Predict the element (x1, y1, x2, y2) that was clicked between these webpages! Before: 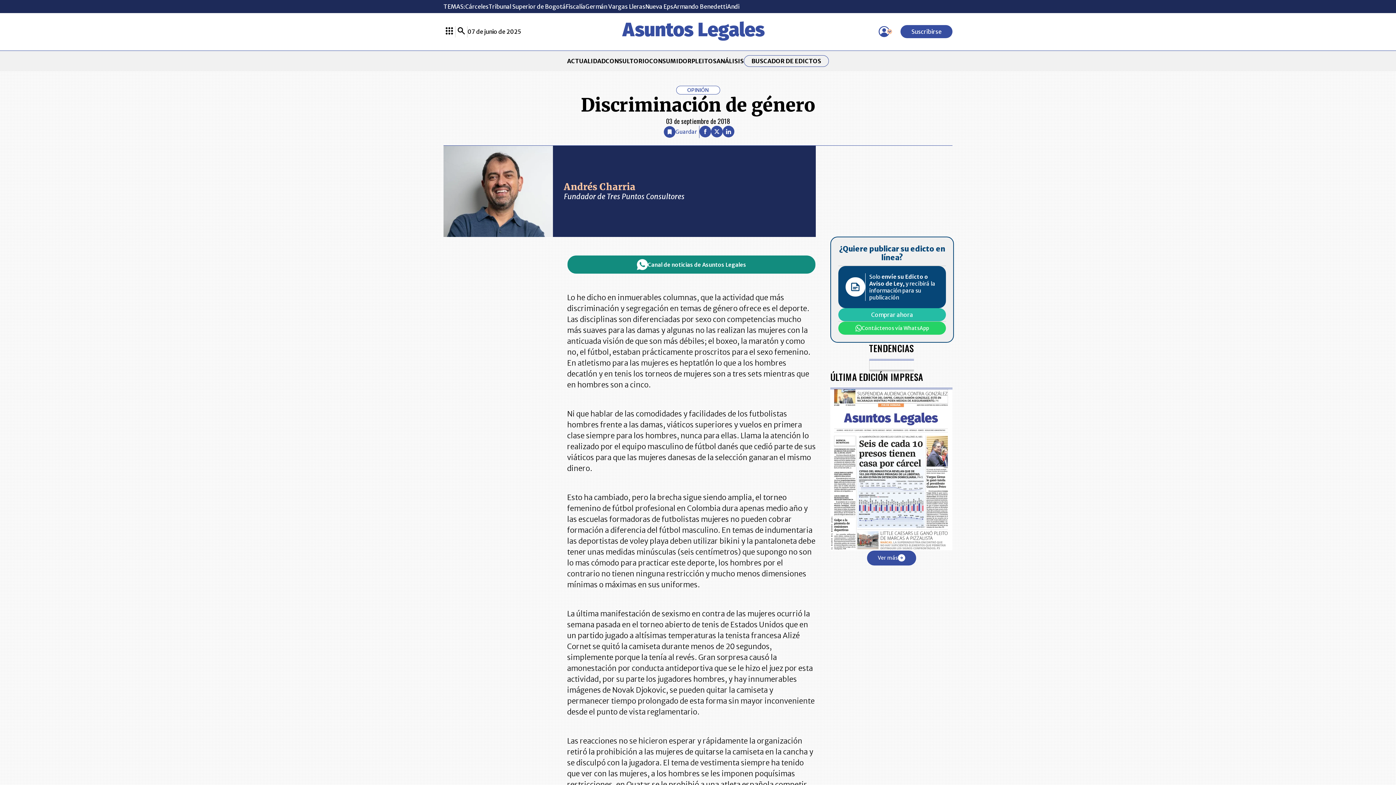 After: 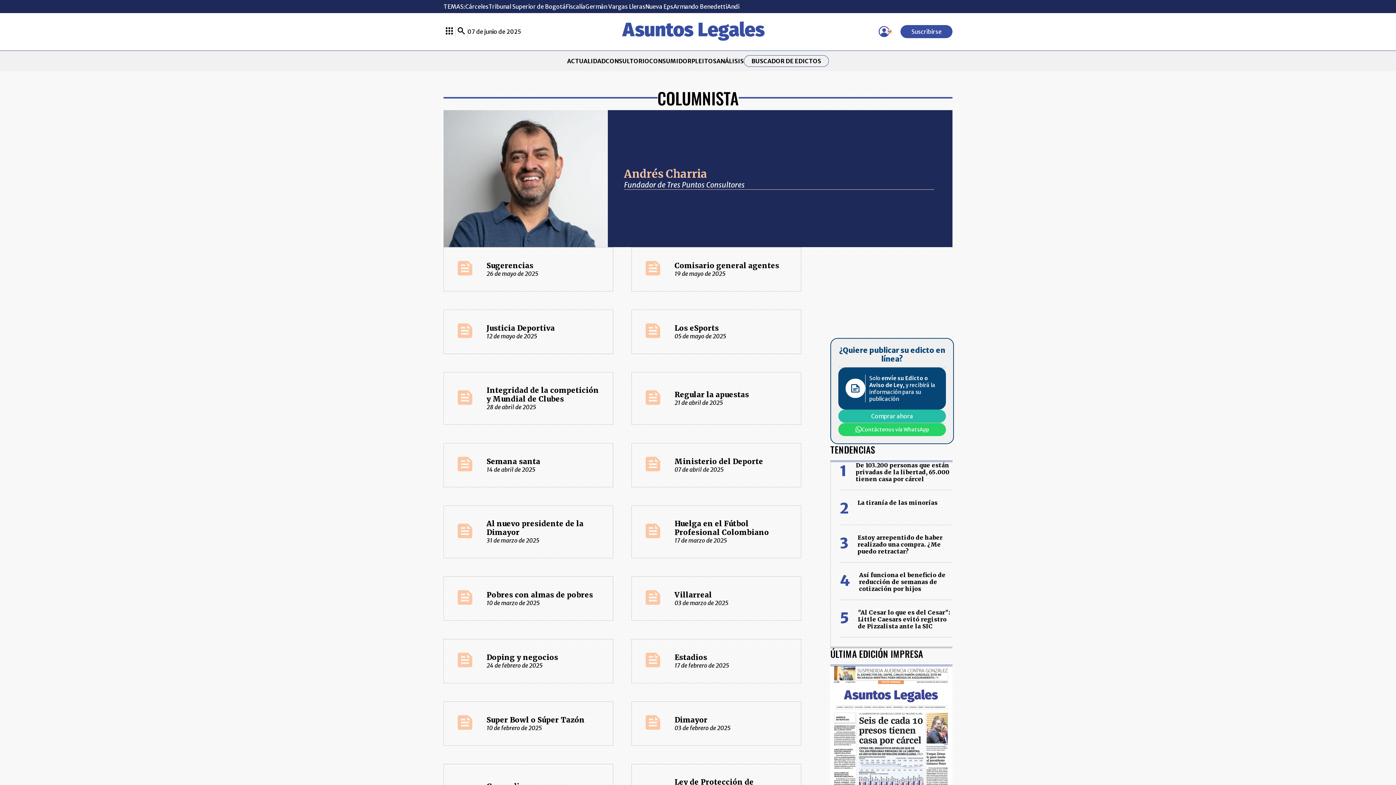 Action: bbox: (564, 181, 805, 192) label: Andrés Charria